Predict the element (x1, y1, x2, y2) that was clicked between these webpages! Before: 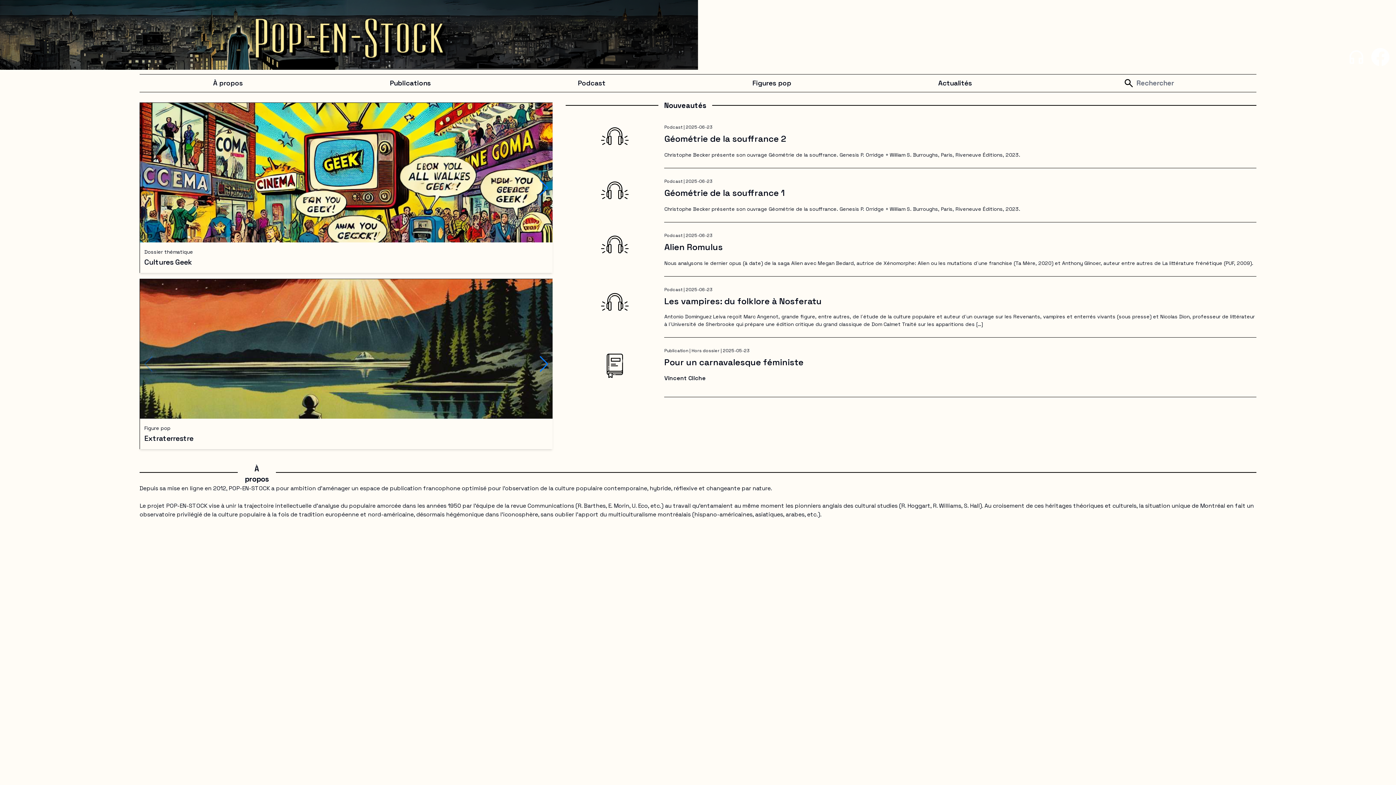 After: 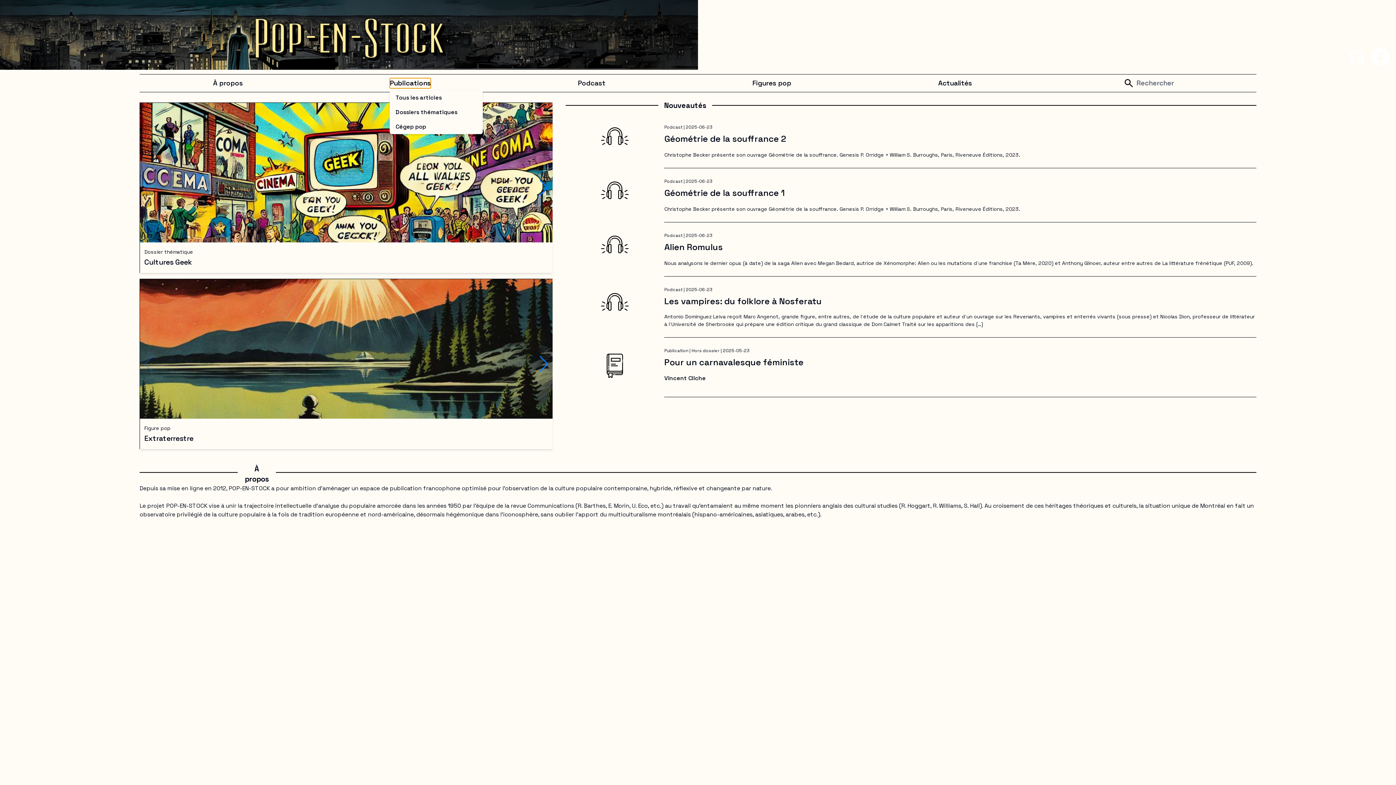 Action: bbox: (389, 78, 430, 88) label: Publications